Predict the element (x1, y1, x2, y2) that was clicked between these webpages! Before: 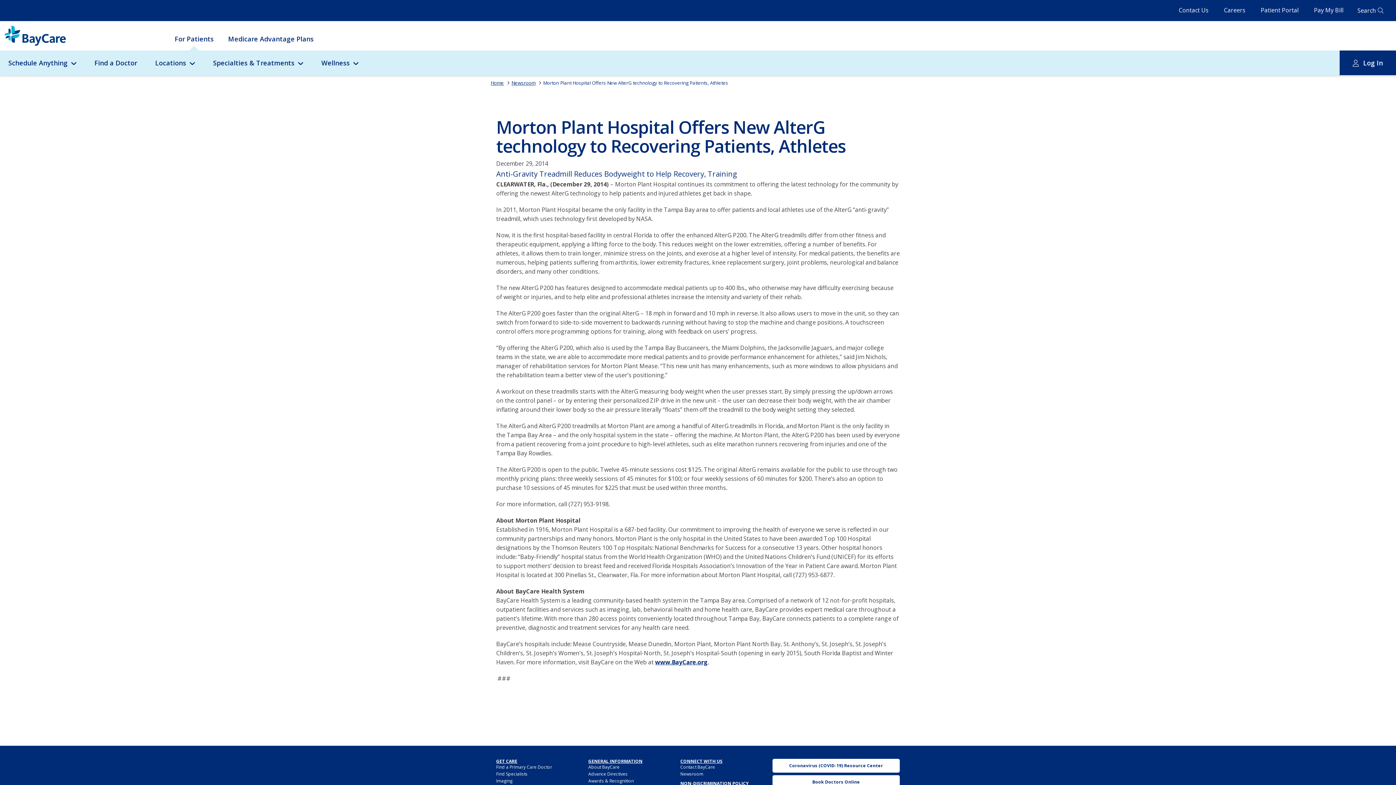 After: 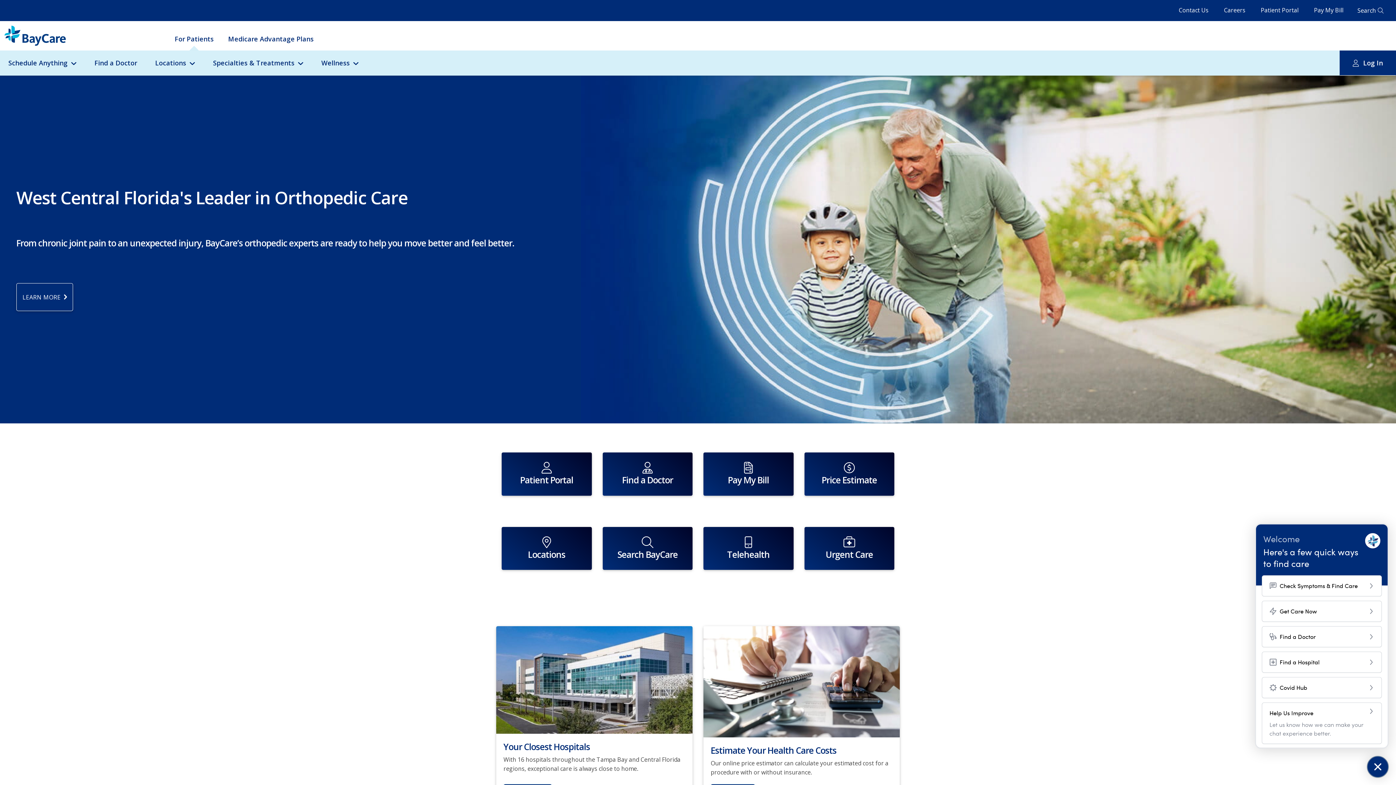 Action: label: Home bbox: (490, 79, 504, 86)